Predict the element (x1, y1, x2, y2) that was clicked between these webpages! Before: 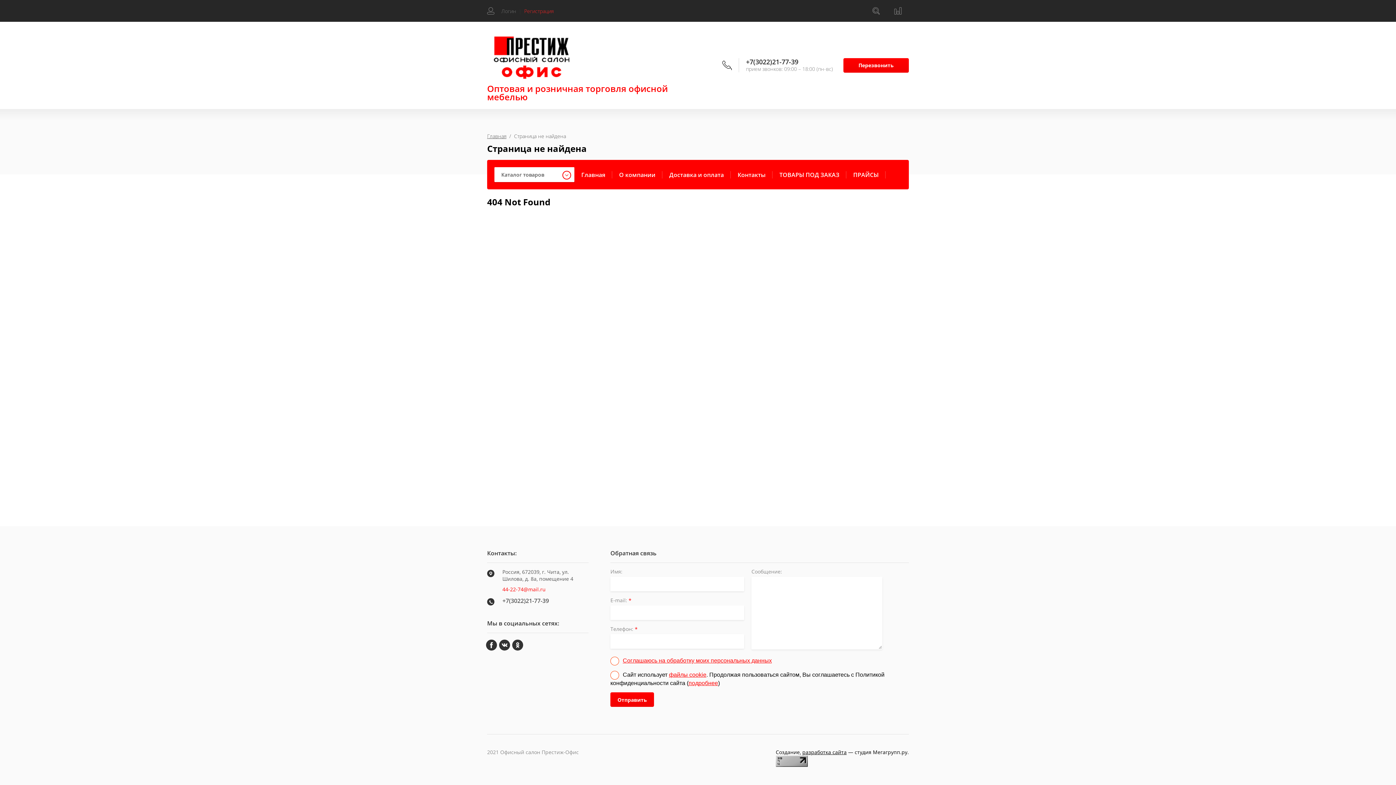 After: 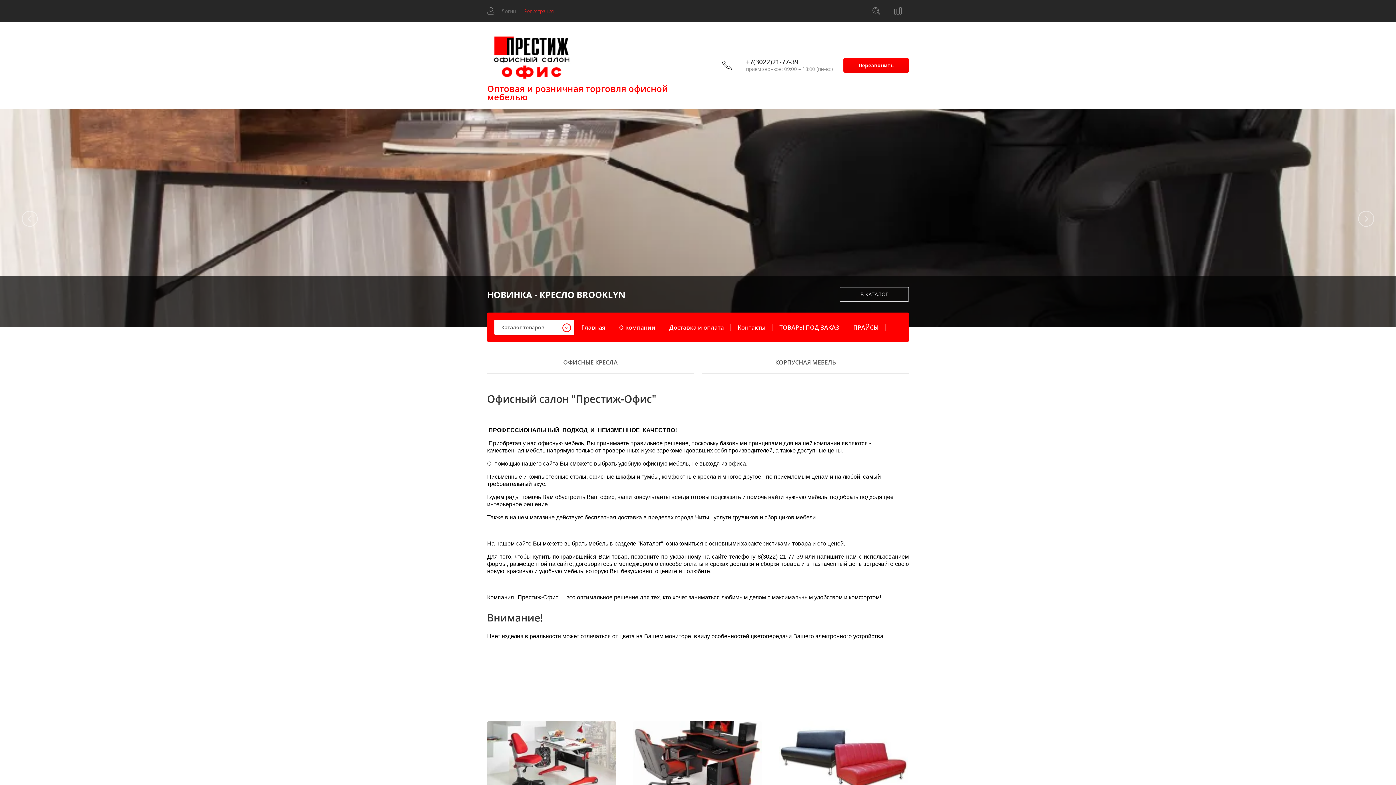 Action: label: Главная bbox: (487, 132, 506, 139)